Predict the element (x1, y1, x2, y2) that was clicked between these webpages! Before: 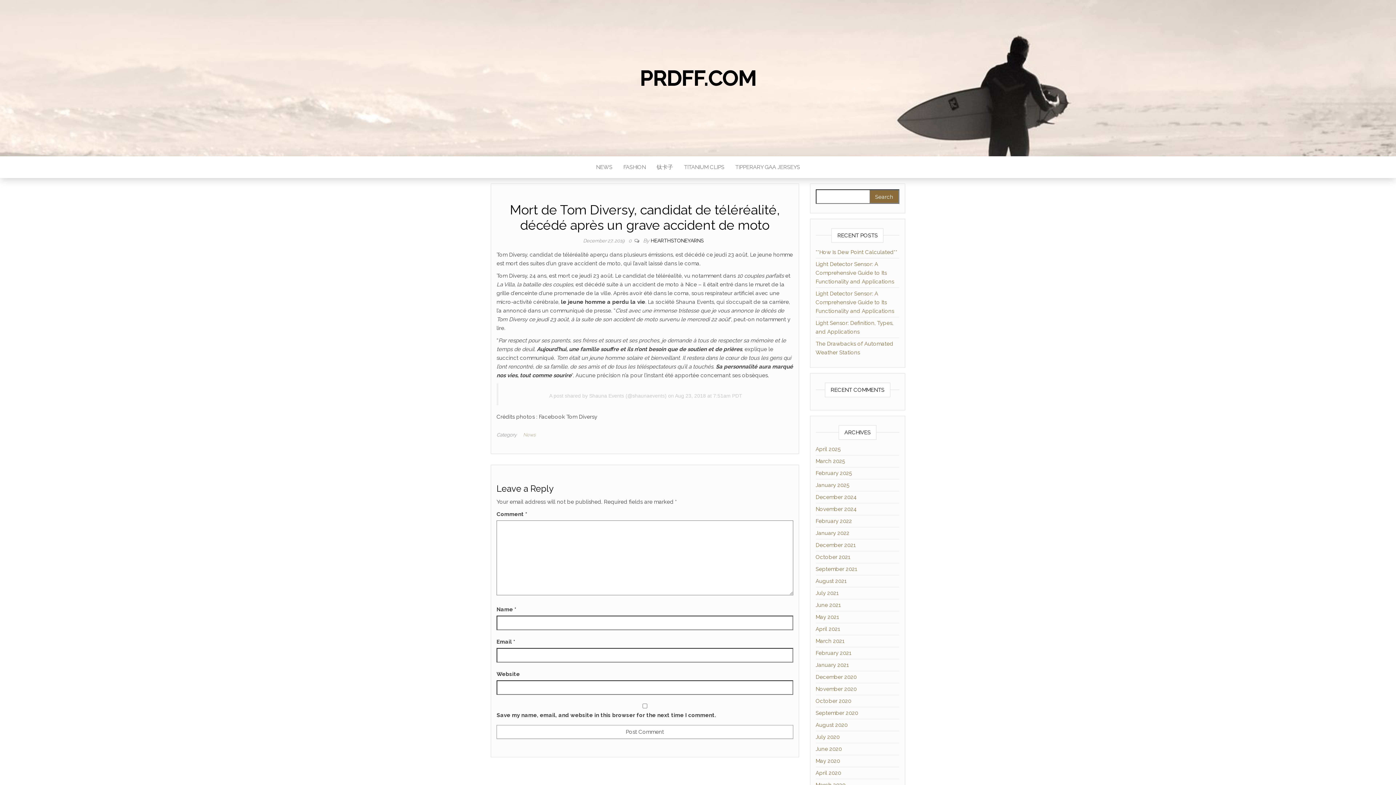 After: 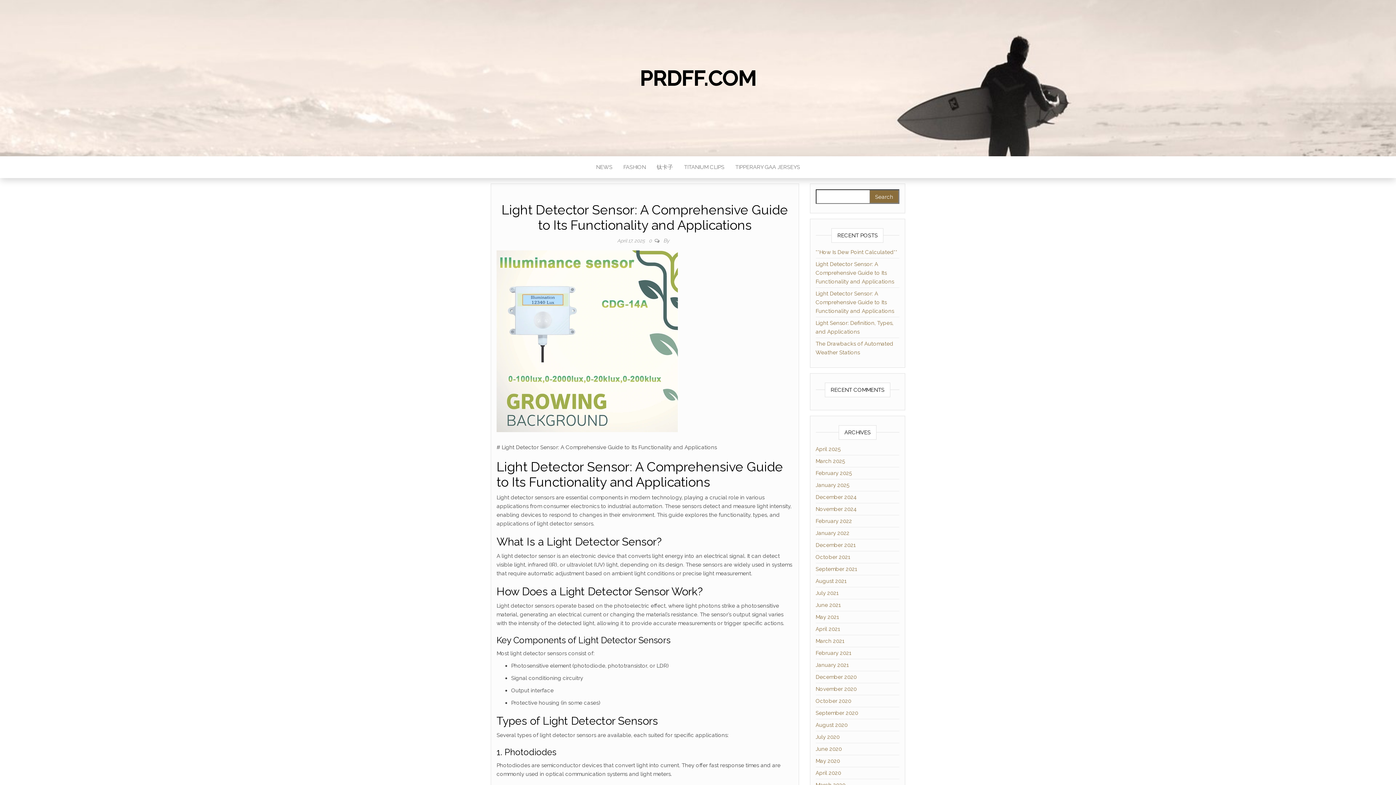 Action: label: Light Detector Sensor: A Comprehensive Guide to Its Functionality and Applications bbox: (815, 261, 894, 285)